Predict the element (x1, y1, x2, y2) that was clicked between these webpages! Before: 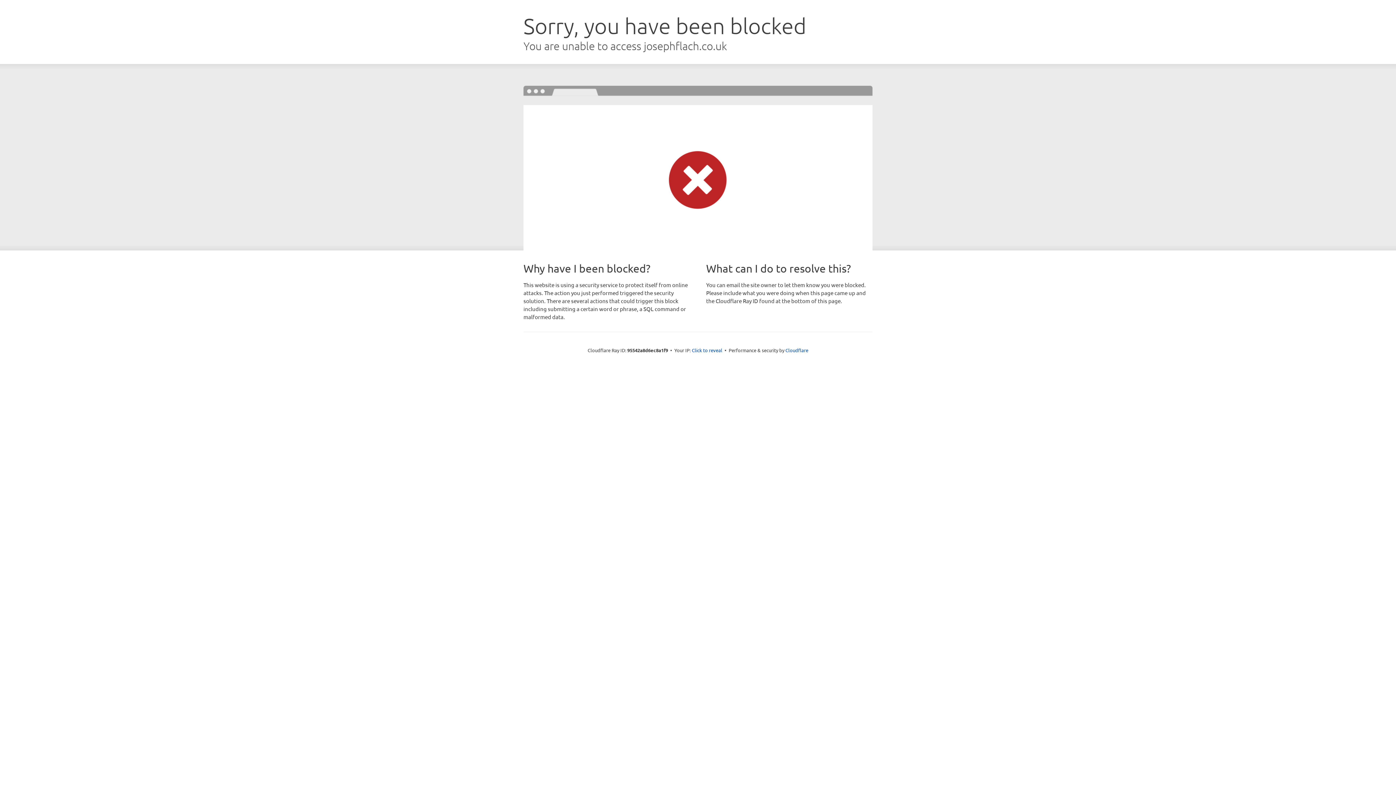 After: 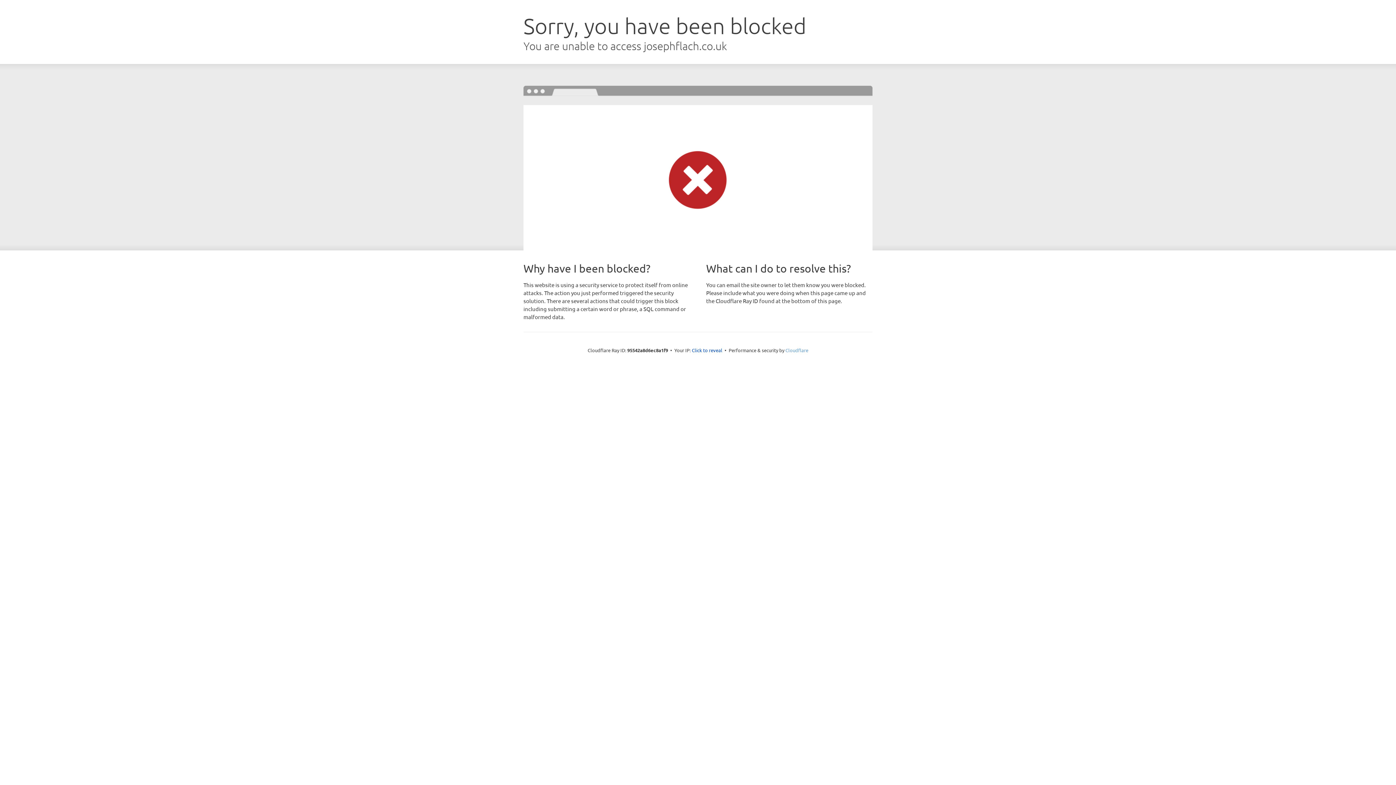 Action: bbox: (785, 347, 808, 353) label: Cloudflare